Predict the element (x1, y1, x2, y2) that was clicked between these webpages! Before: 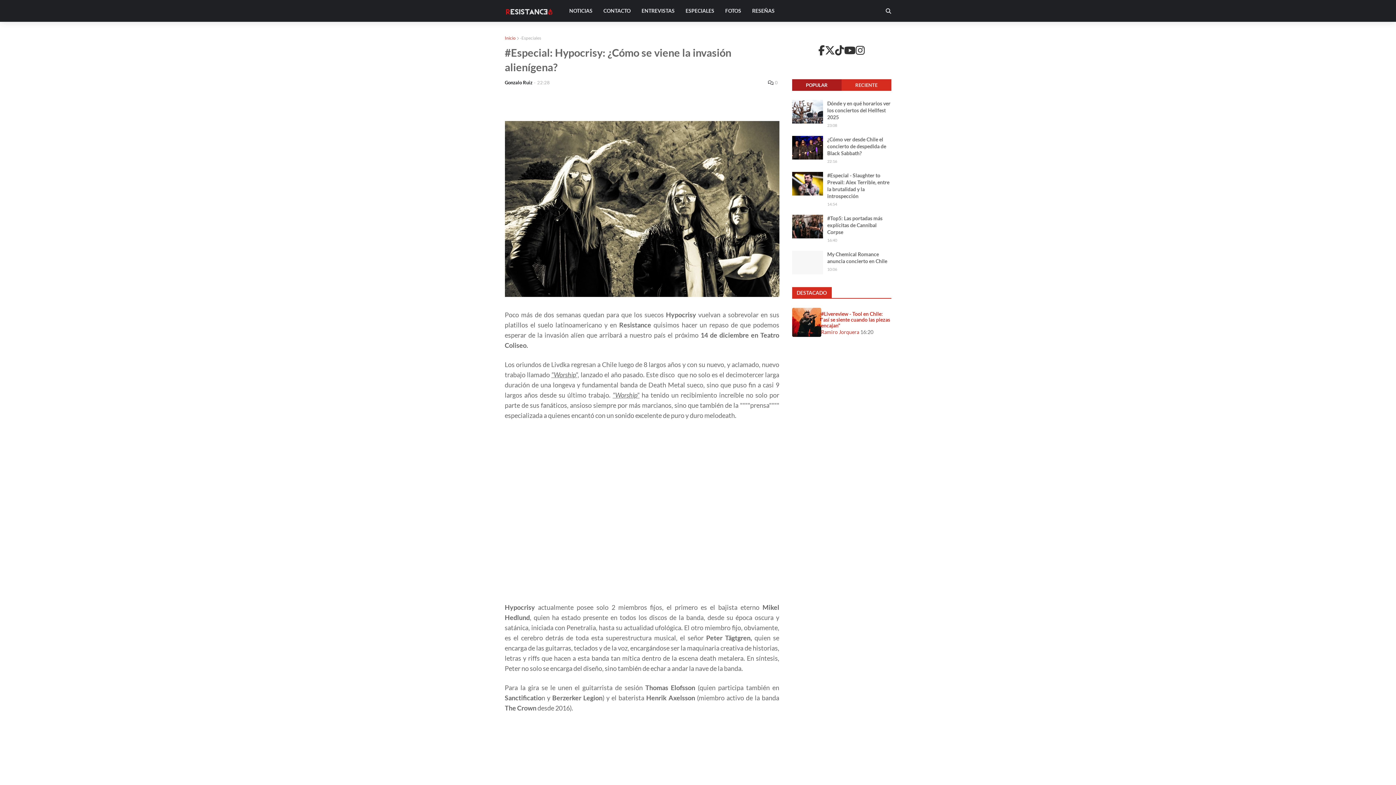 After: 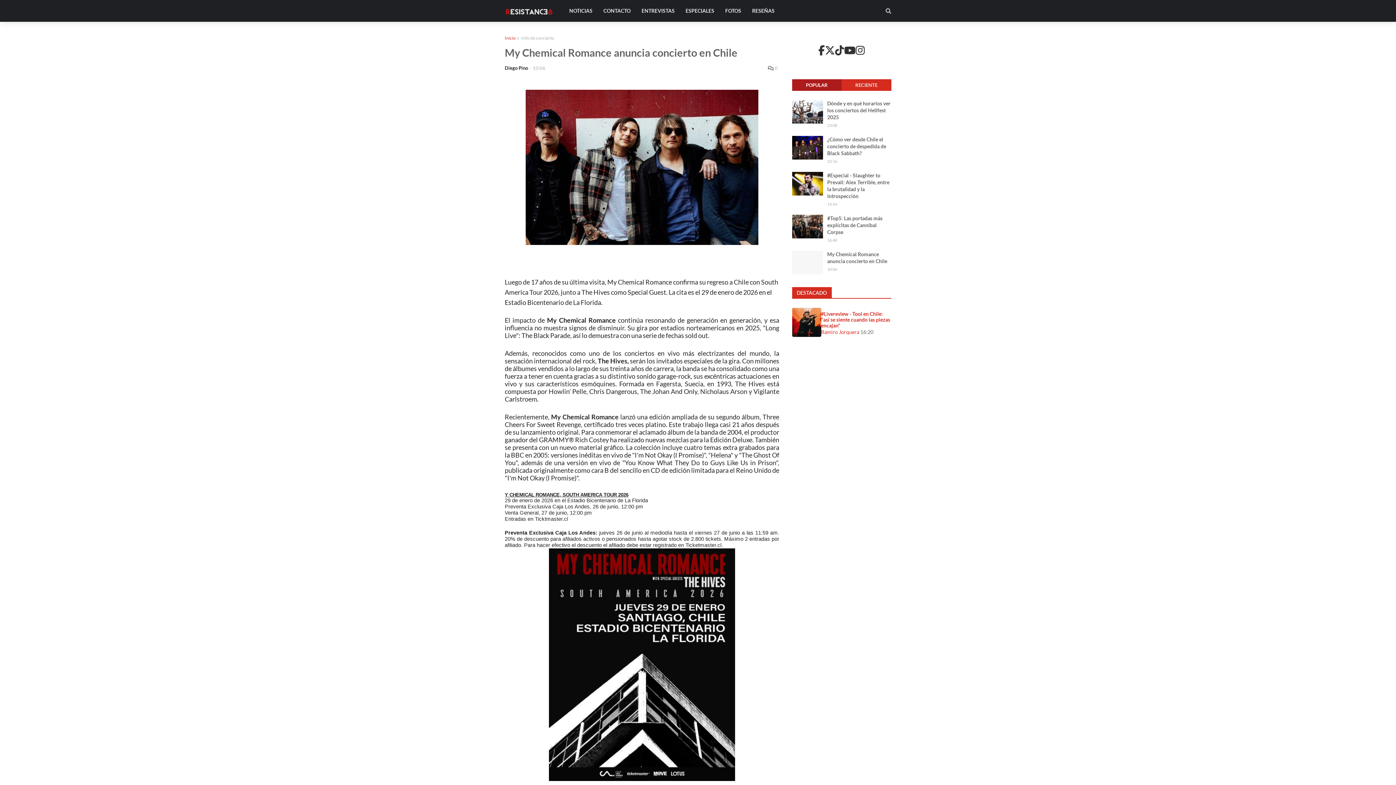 Action: bbox: (792, 250, 823, 274)